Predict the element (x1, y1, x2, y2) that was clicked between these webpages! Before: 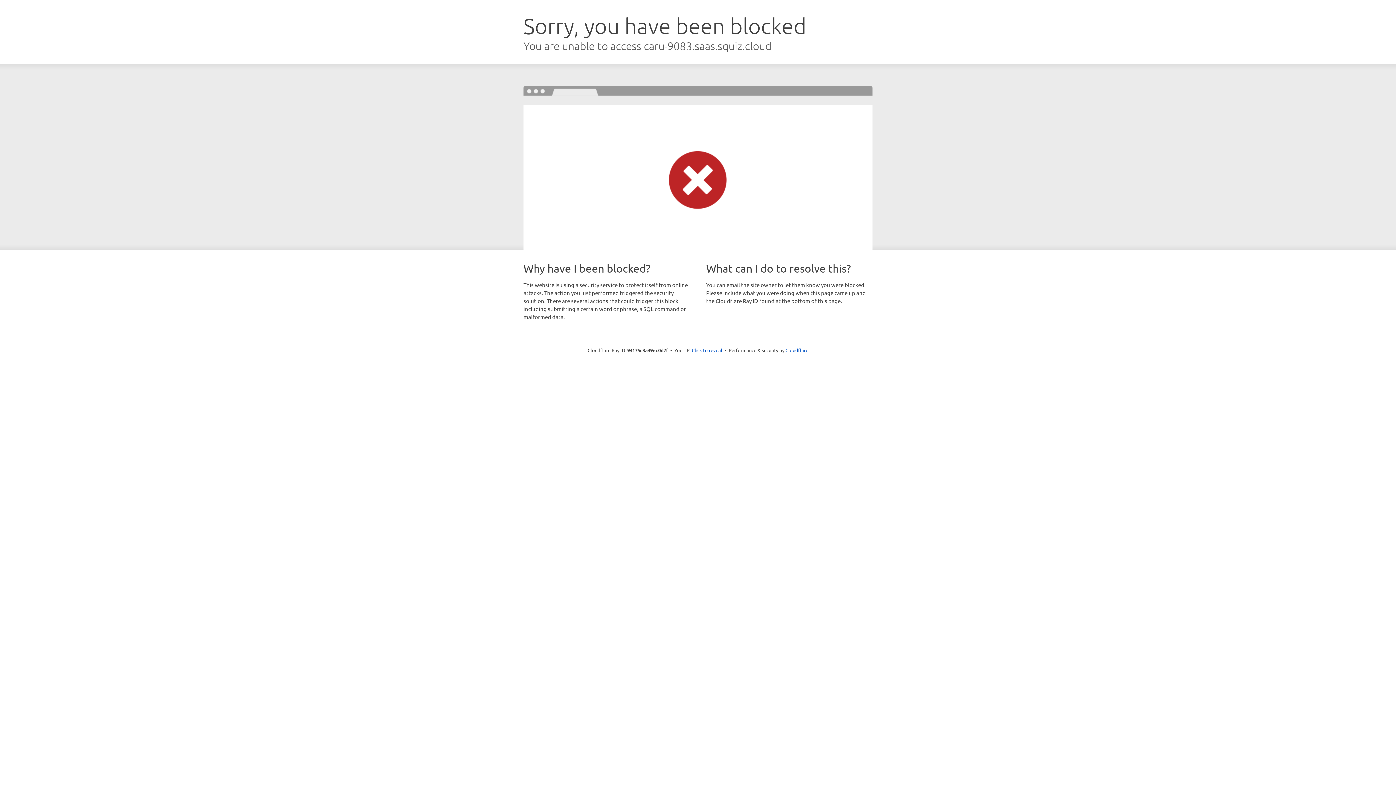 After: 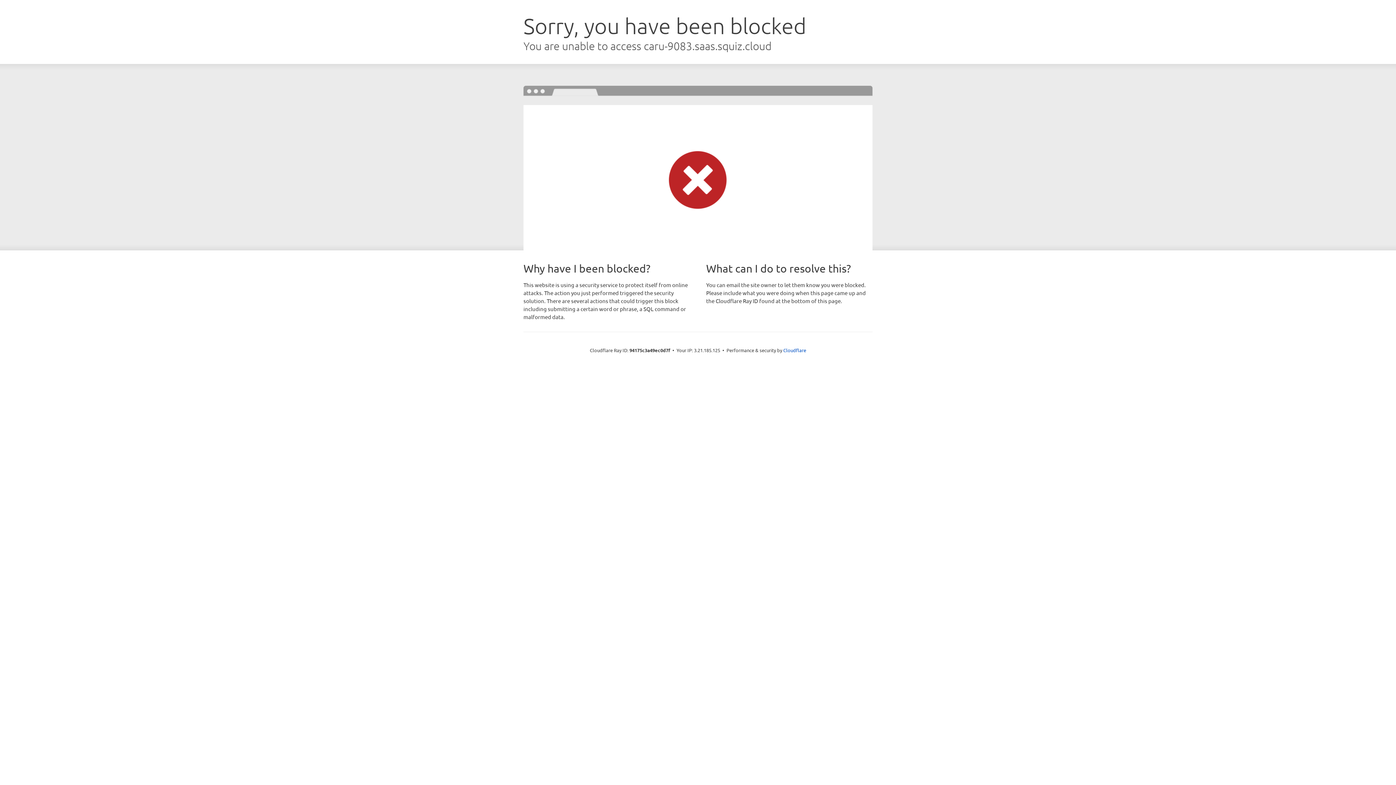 Action: label: Click to reveal bbox: (692, 346, 722, 353)